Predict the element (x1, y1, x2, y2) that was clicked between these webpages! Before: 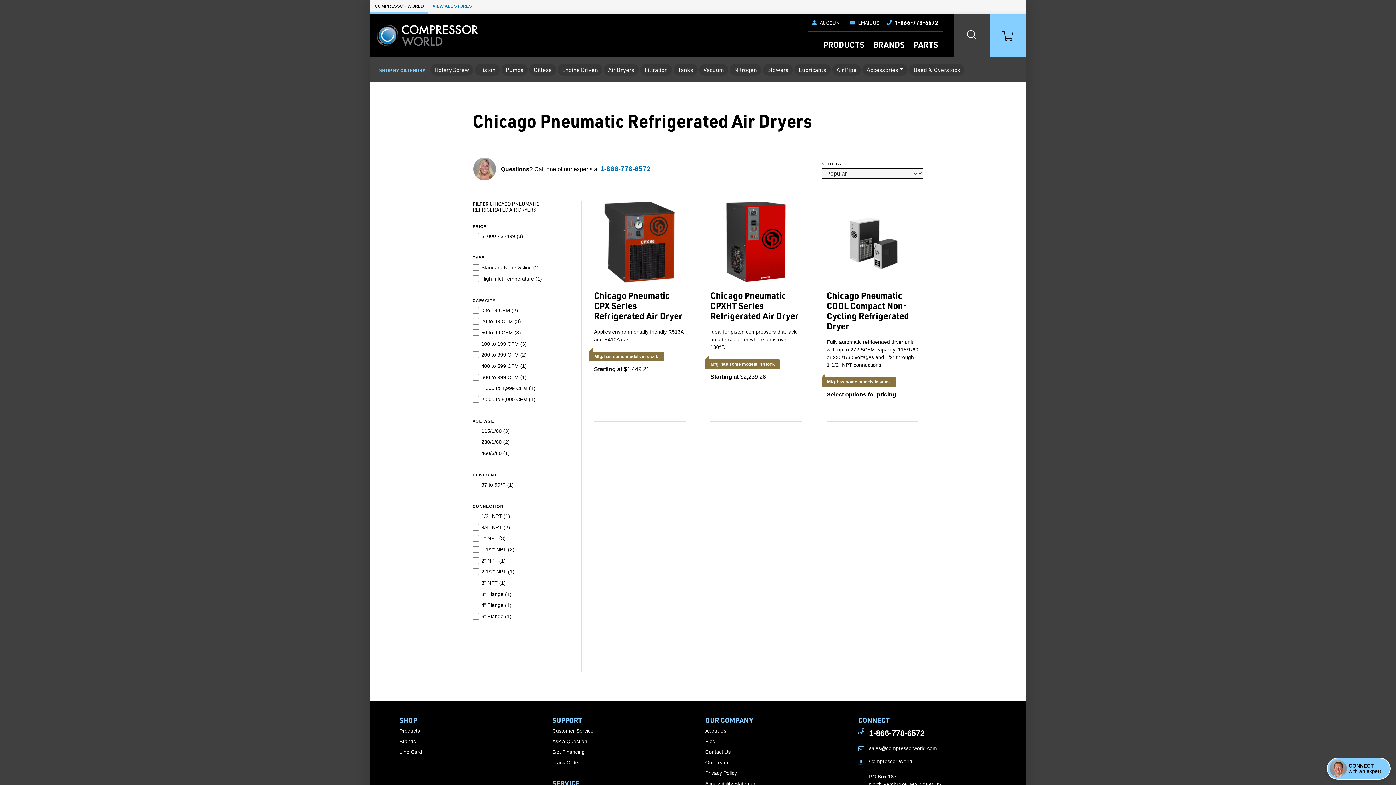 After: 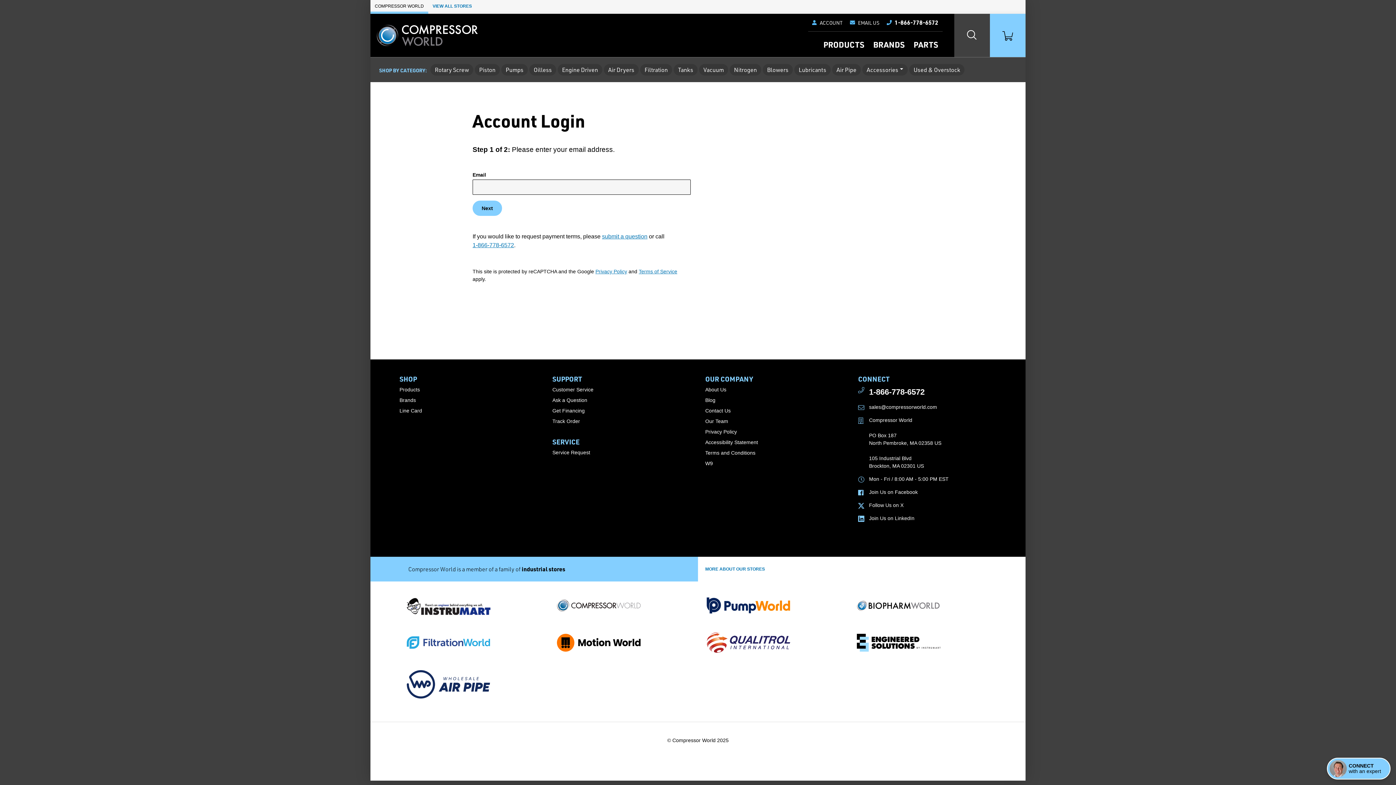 Action: label: ACCOUNT bbox: (812, 18, 842, 26)